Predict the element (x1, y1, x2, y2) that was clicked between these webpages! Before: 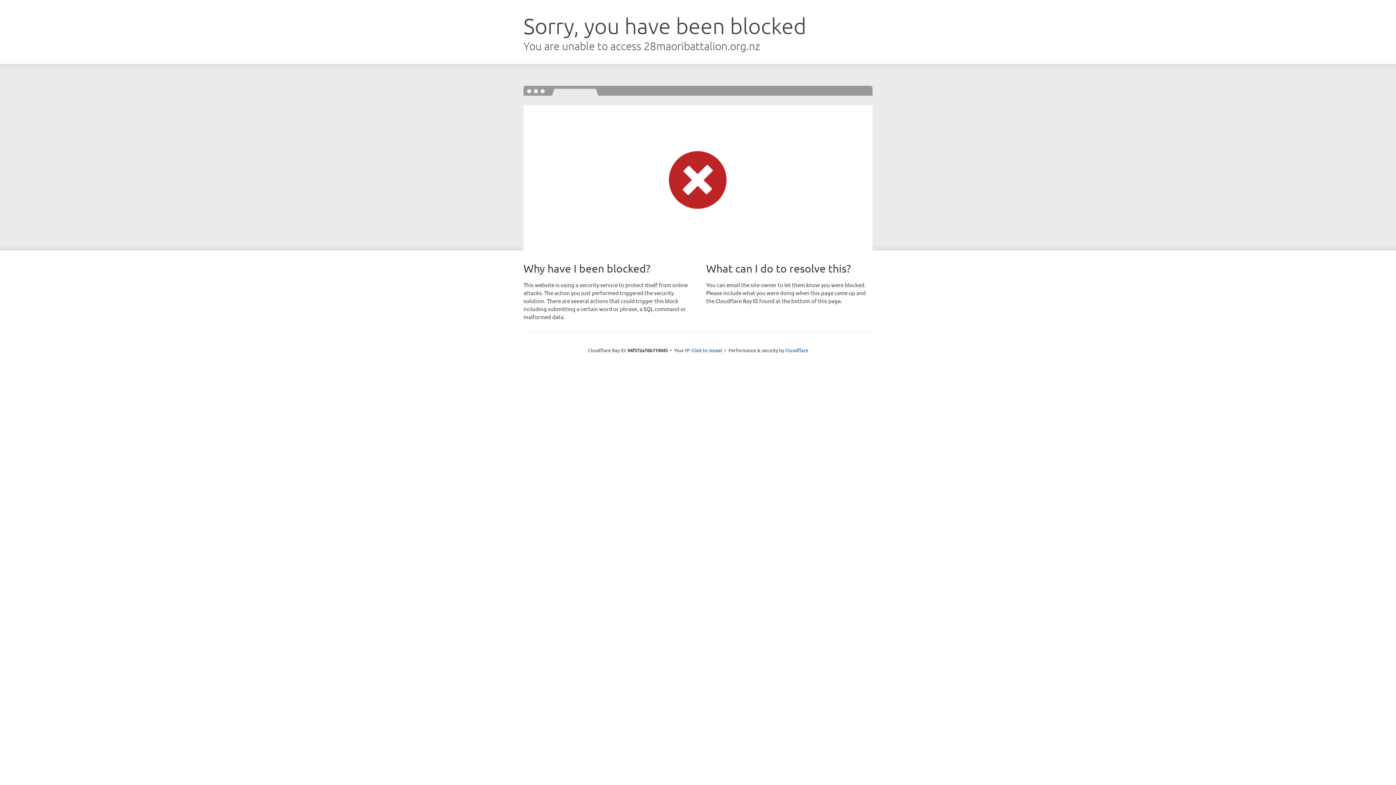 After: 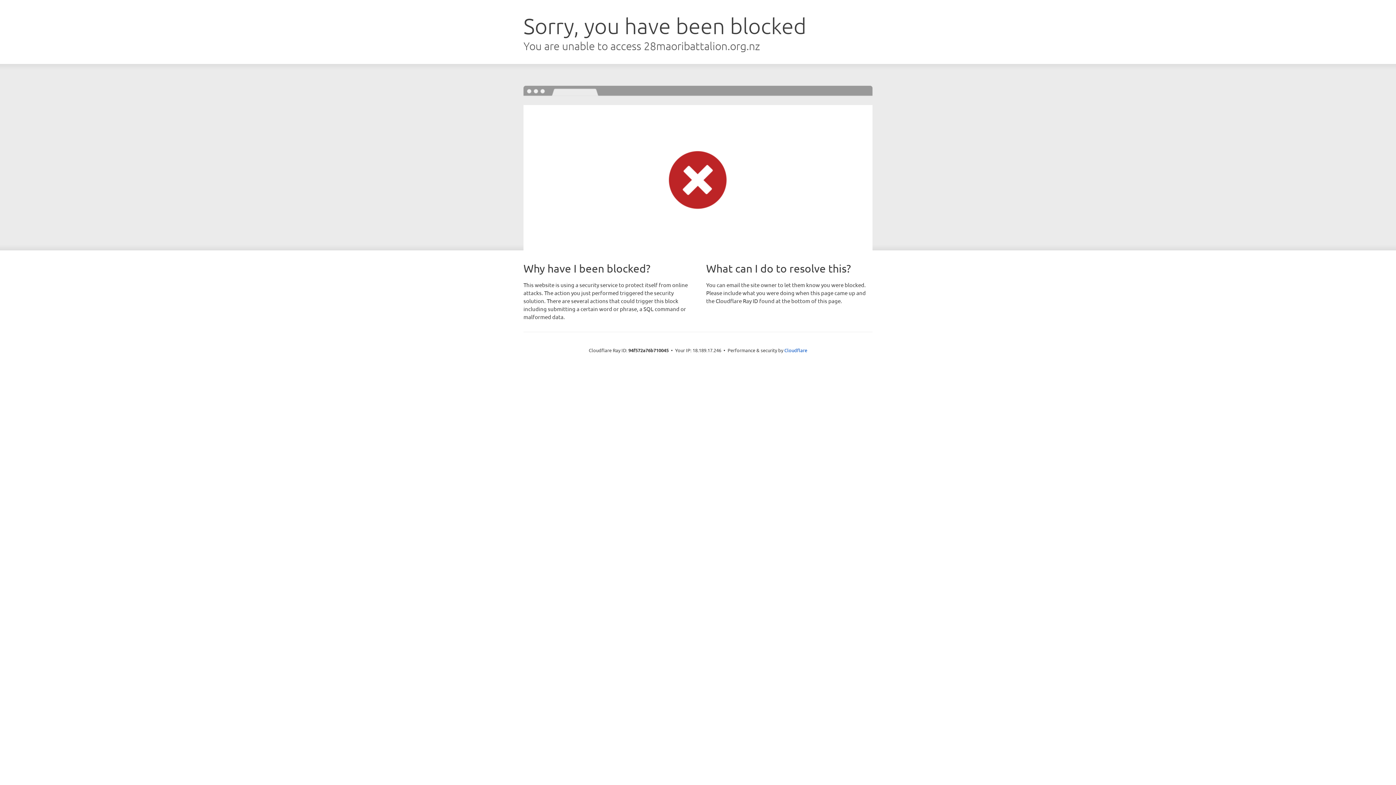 Action: bbox: (691, 346, 722, 353) label: Click to reveal